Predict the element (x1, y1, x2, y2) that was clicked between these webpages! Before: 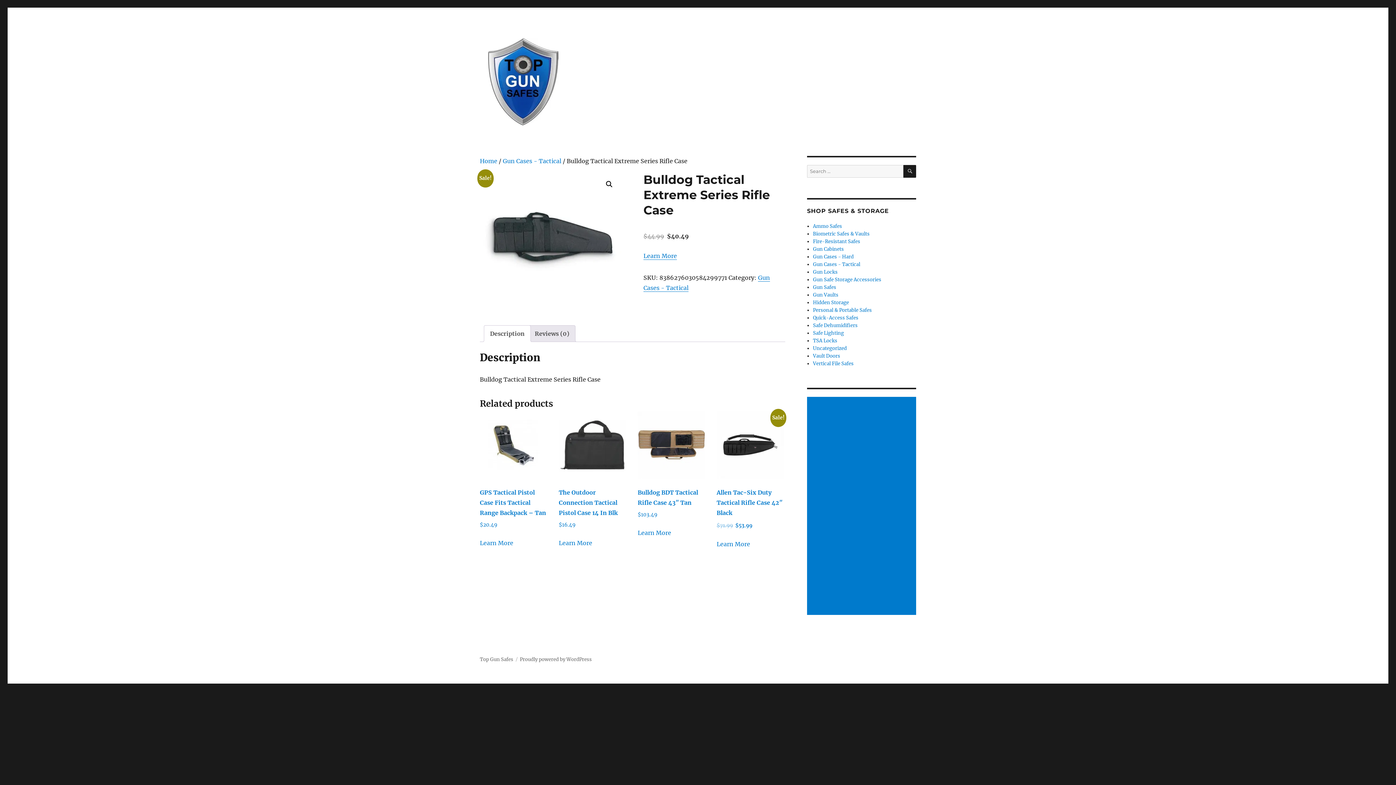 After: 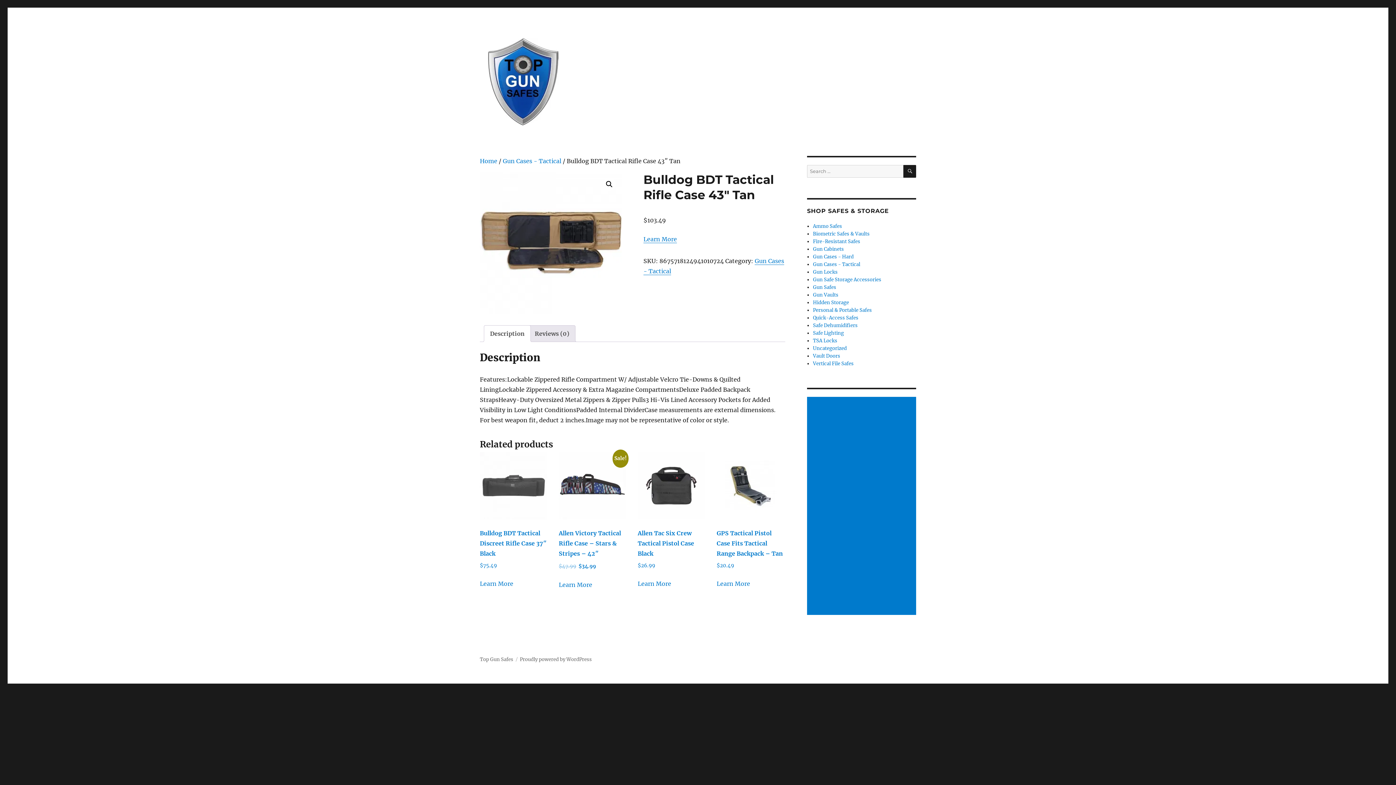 Action: bbox: (637, 411, 705, 519) label: Bulldog BDT Tactical Rifle Case 43″ Tan
$103.49